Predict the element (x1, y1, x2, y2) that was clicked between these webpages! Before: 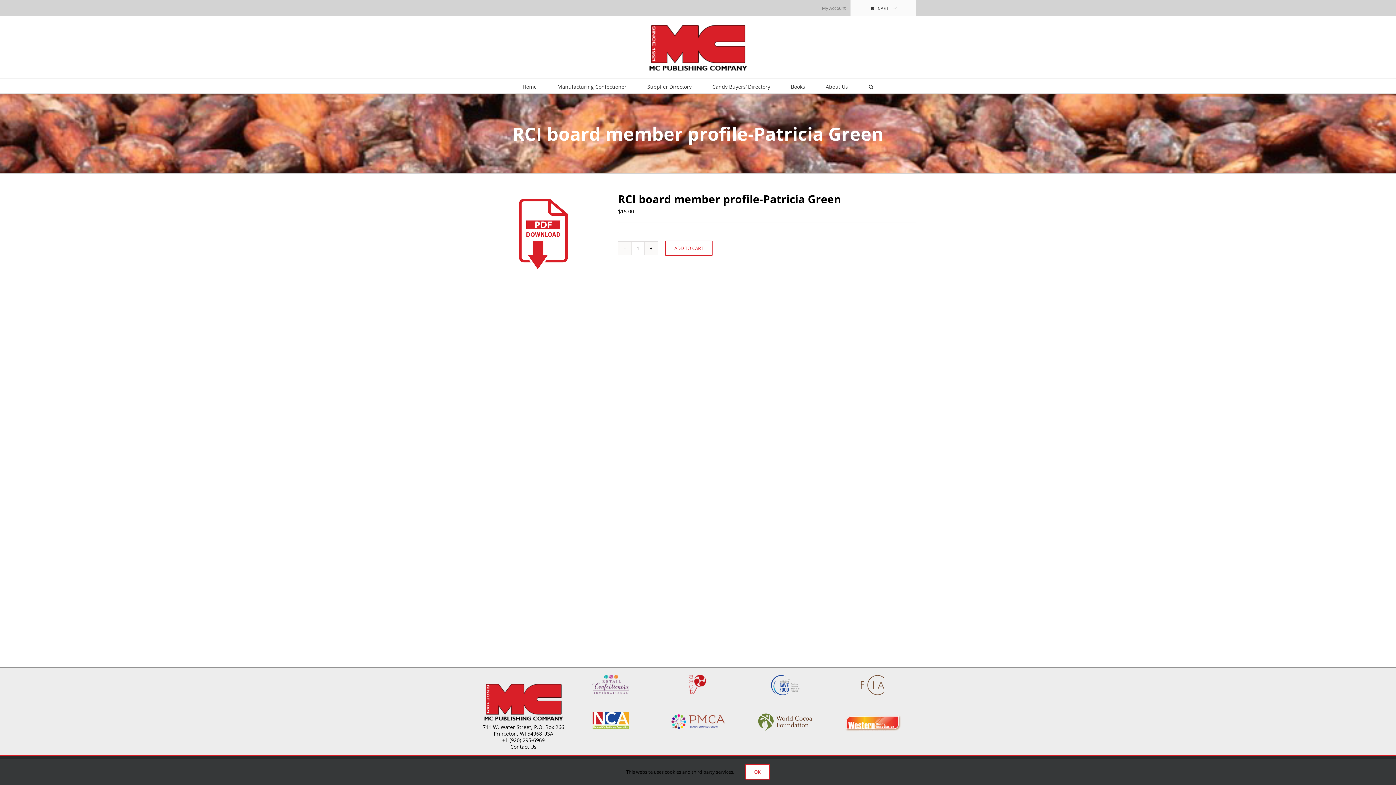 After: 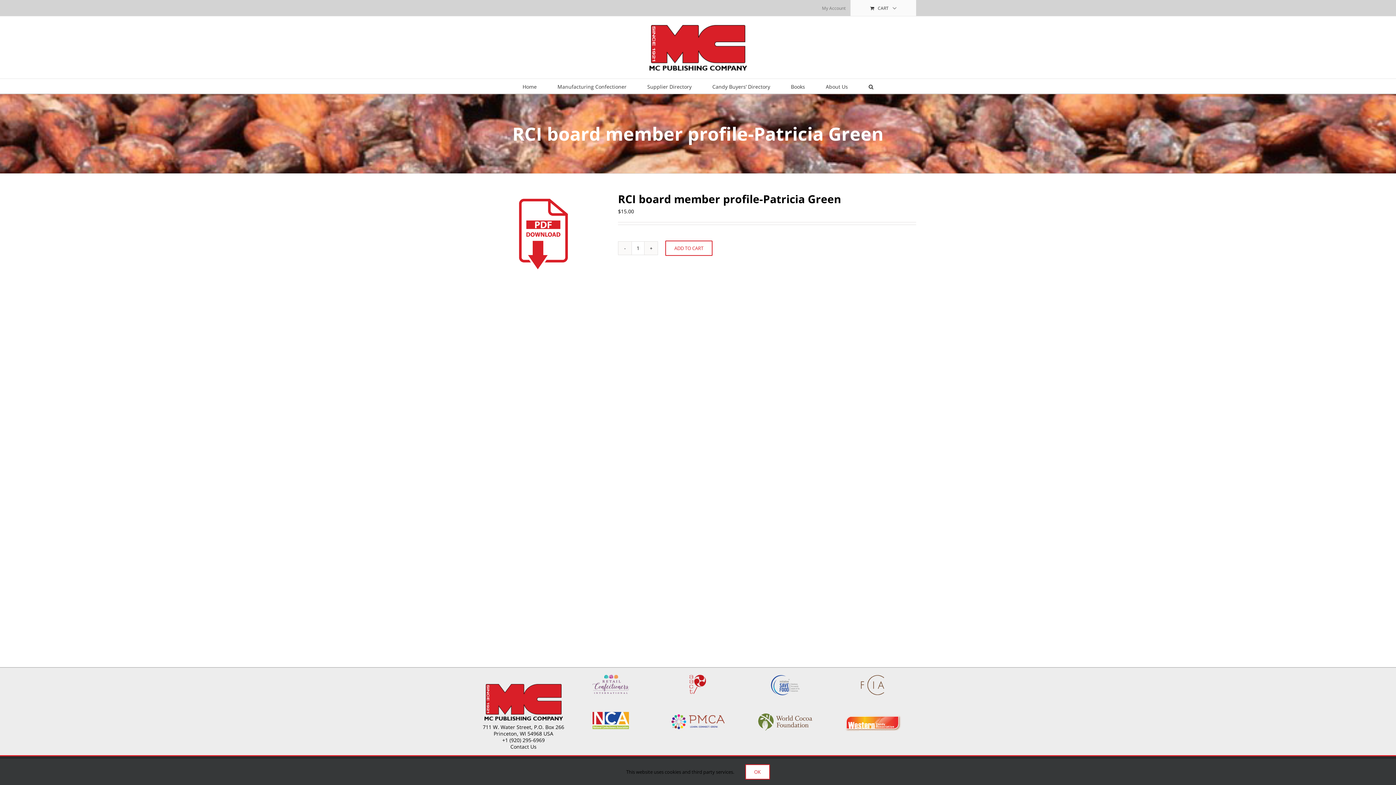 Action: bbox: (843, 713, 902, 720)